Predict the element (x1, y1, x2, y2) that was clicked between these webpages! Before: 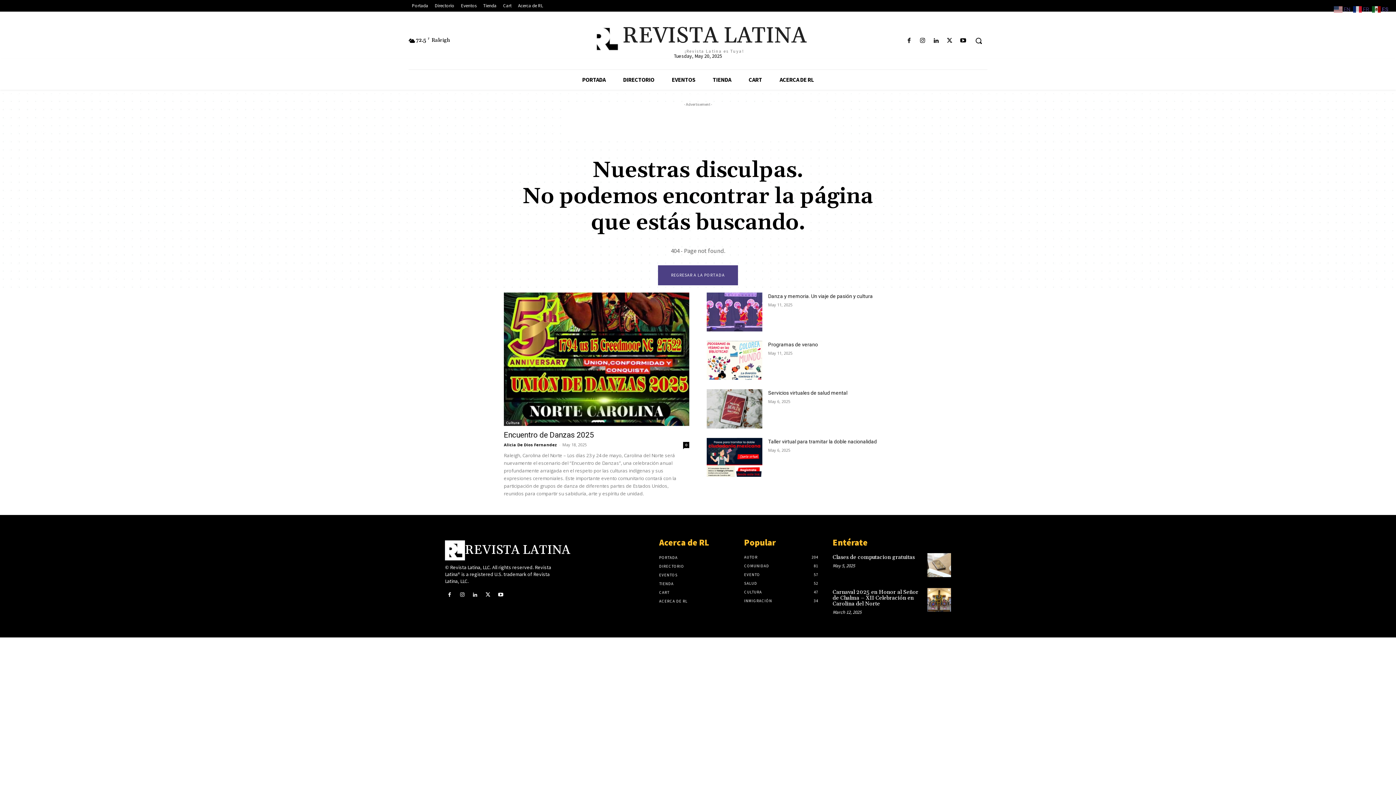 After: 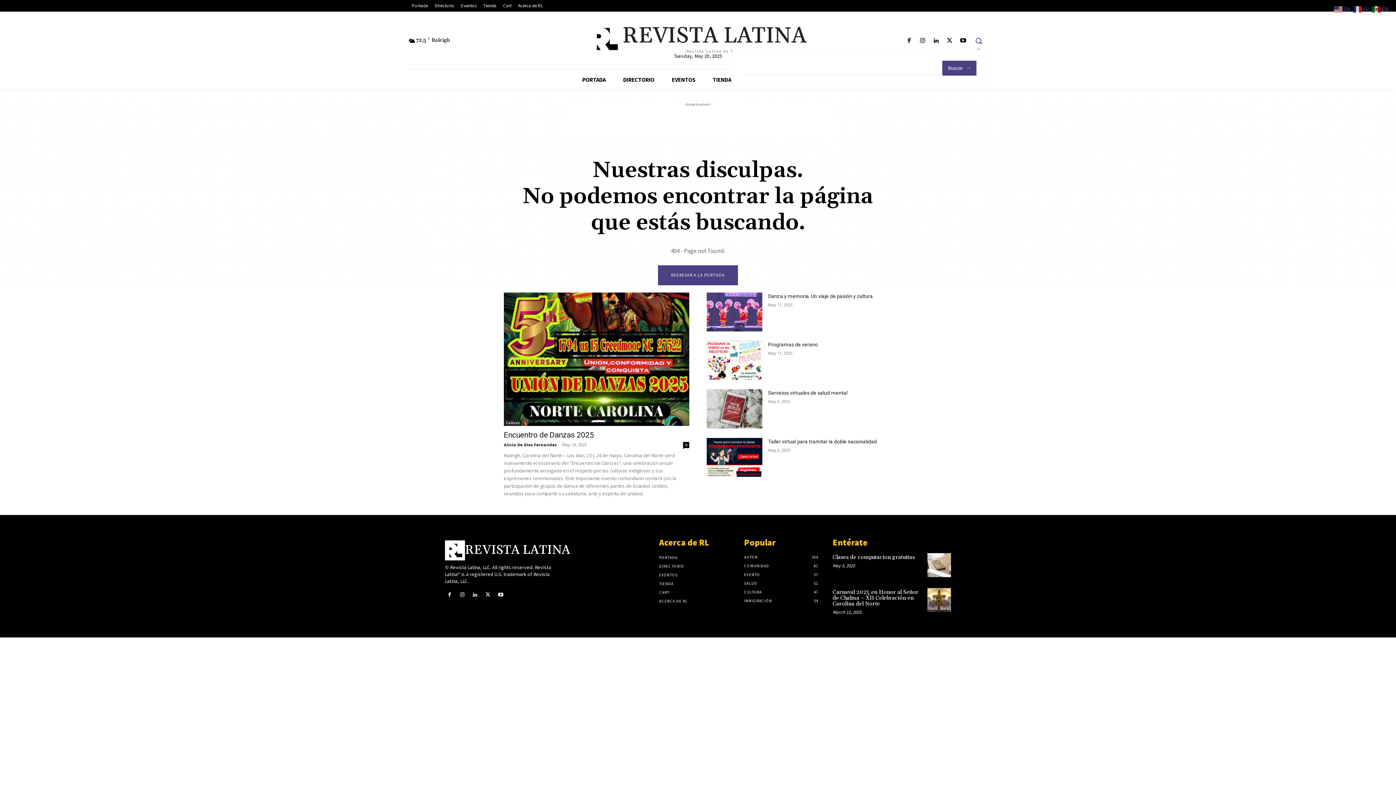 Action: label: Search bbox: (970, 32, 987, 49)